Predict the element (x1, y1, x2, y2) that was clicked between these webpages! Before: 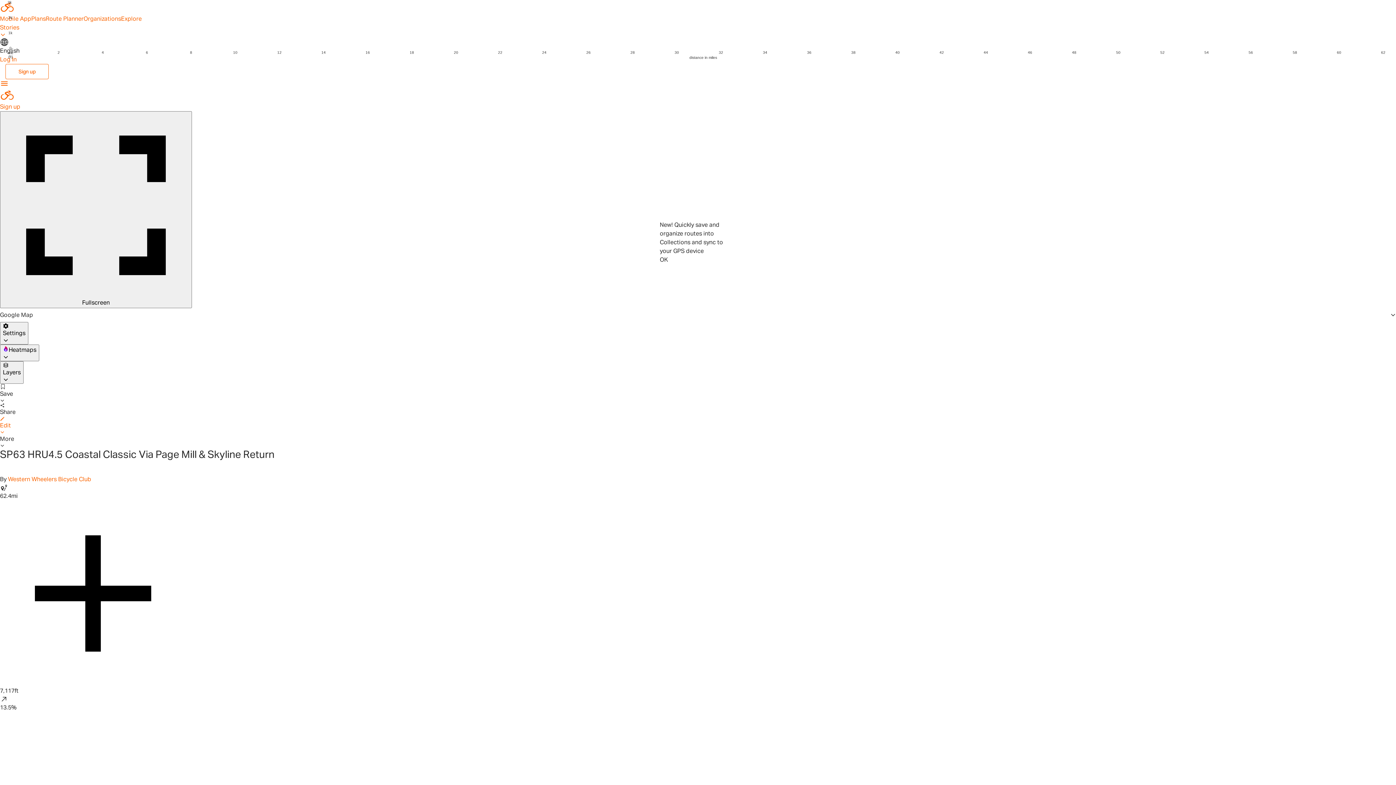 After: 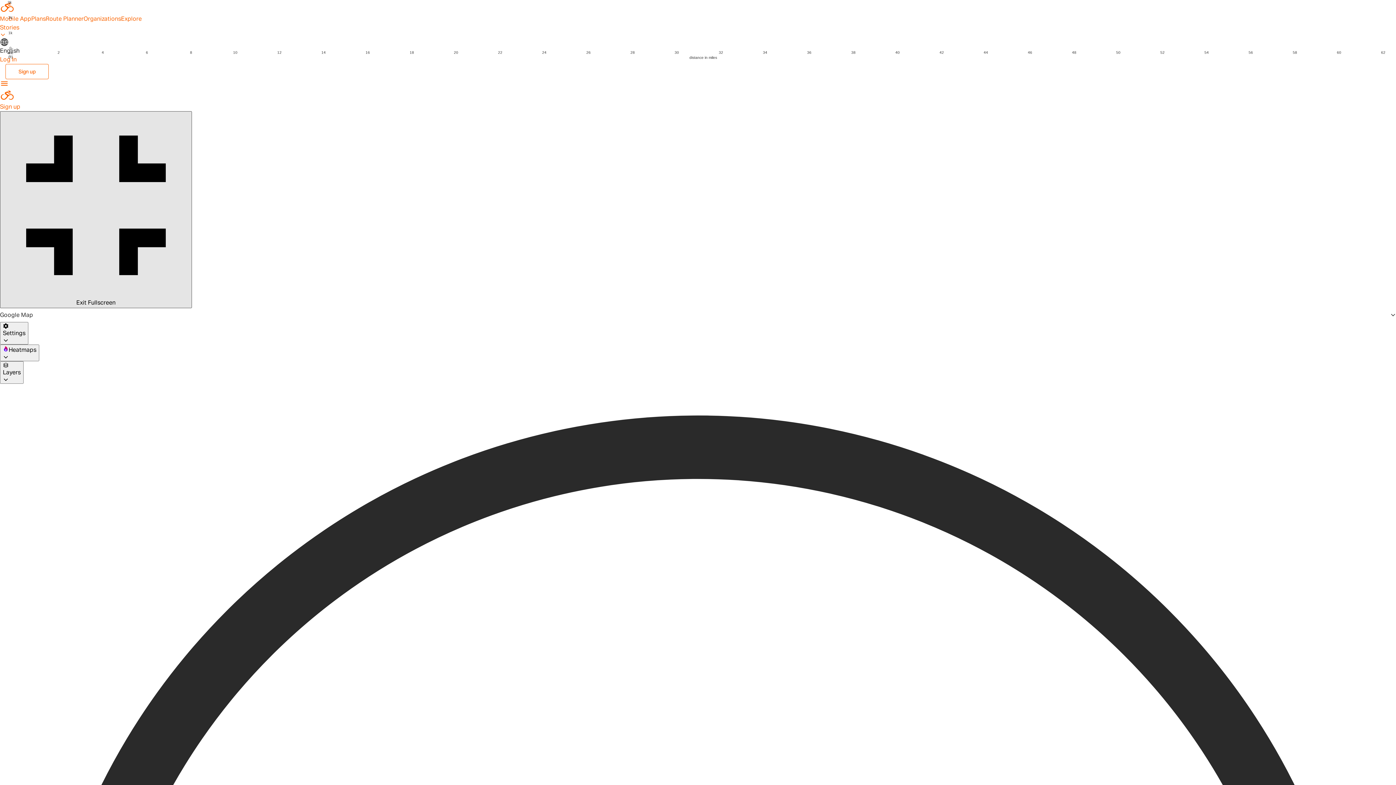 Action: label: Fullscreen bbox: (0, 111, 33, 122)